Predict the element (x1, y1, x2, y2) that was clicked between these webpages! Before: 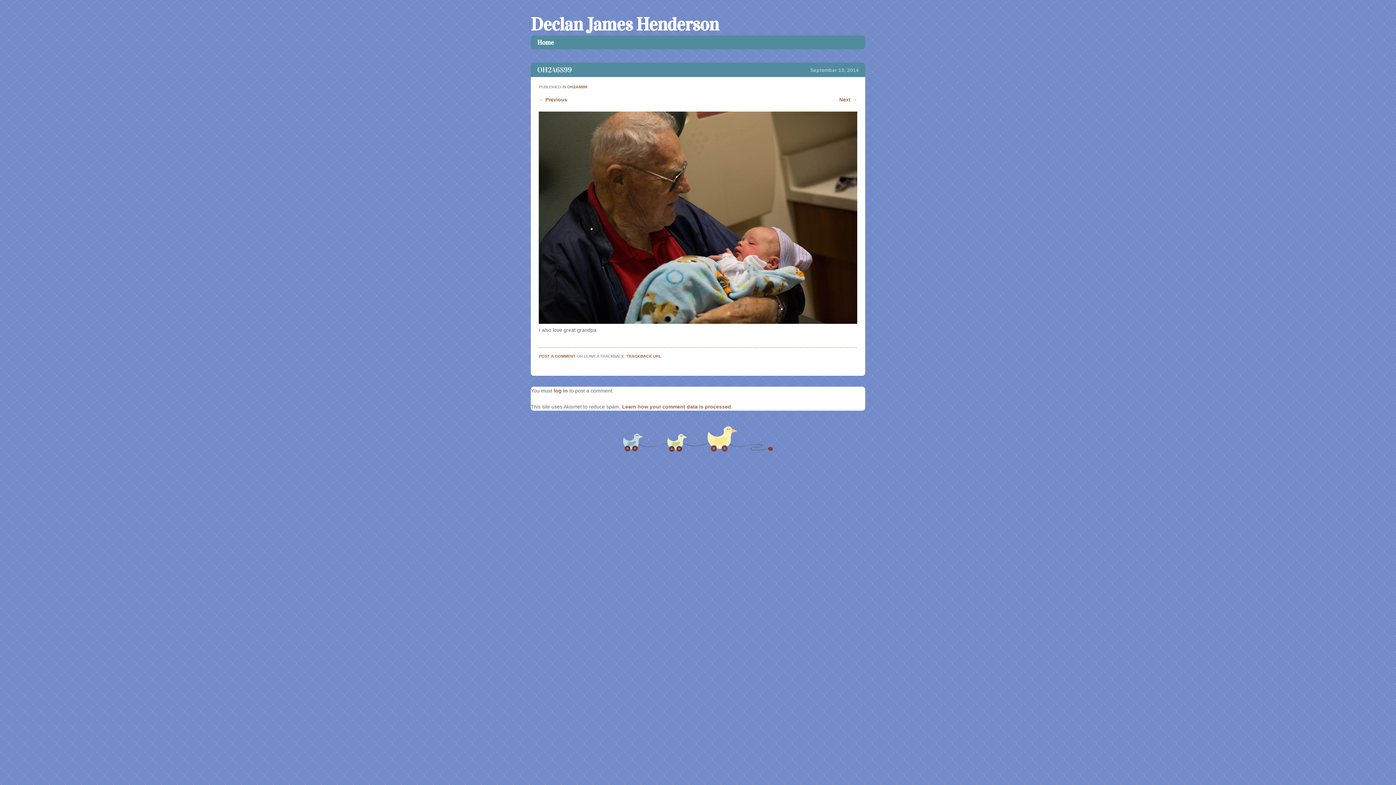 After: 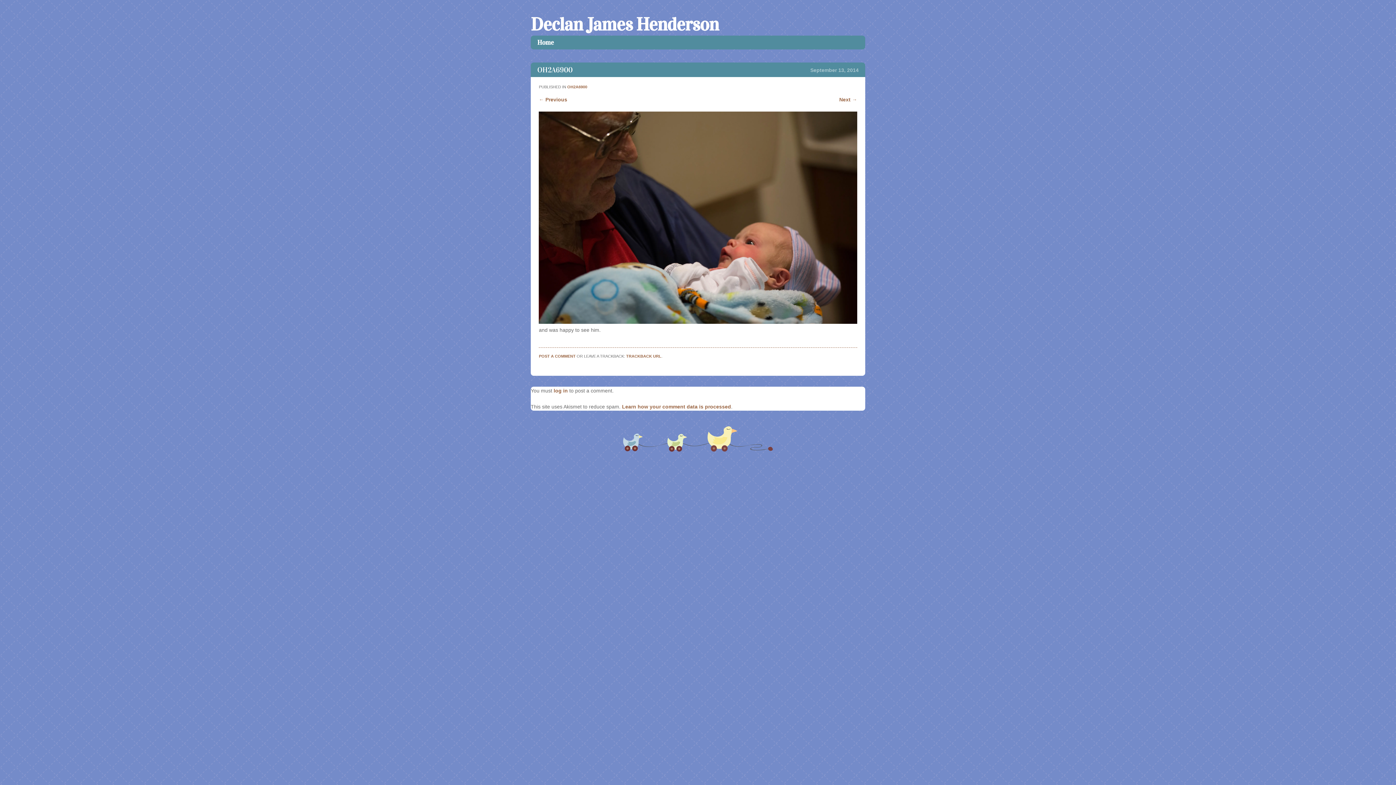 Action: bbox: (839, 96, 857, 102) label: Next →